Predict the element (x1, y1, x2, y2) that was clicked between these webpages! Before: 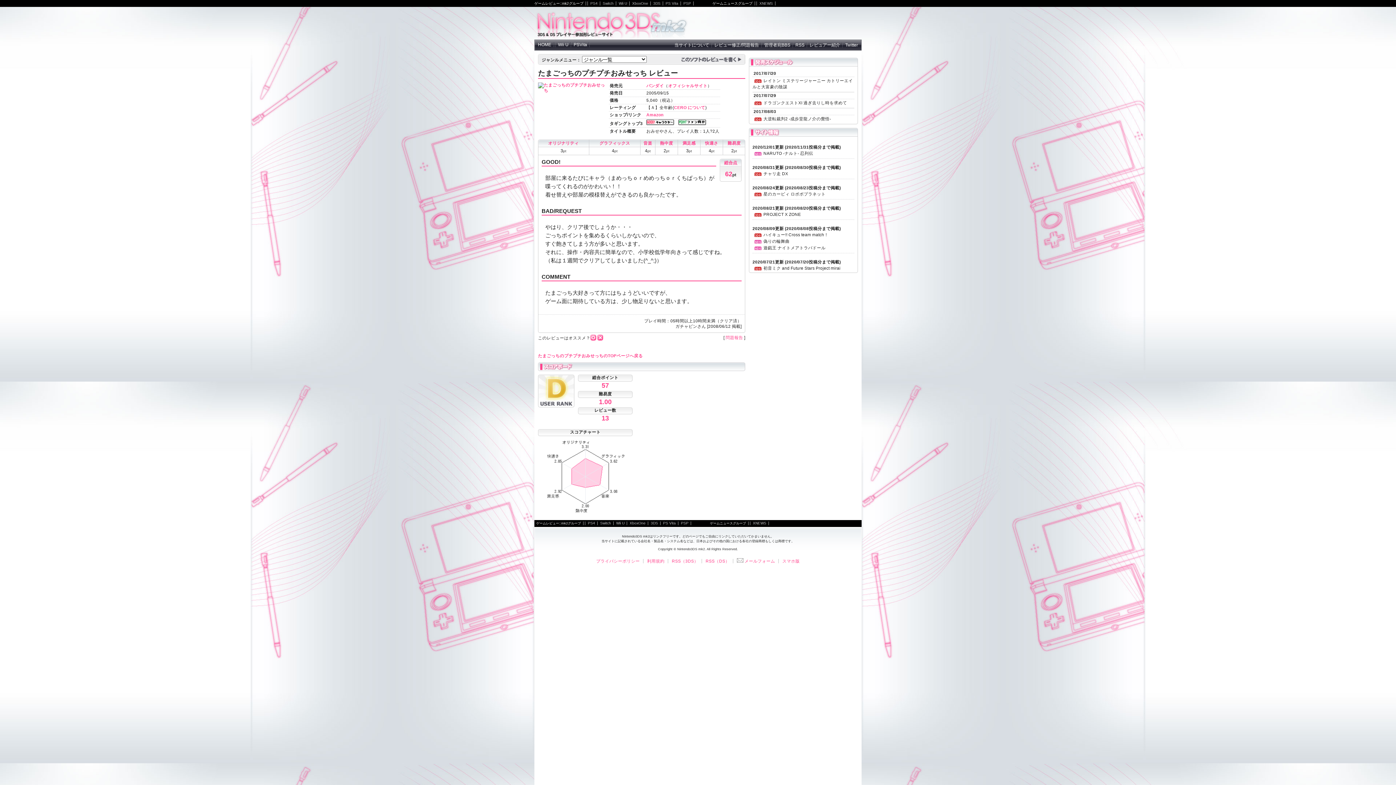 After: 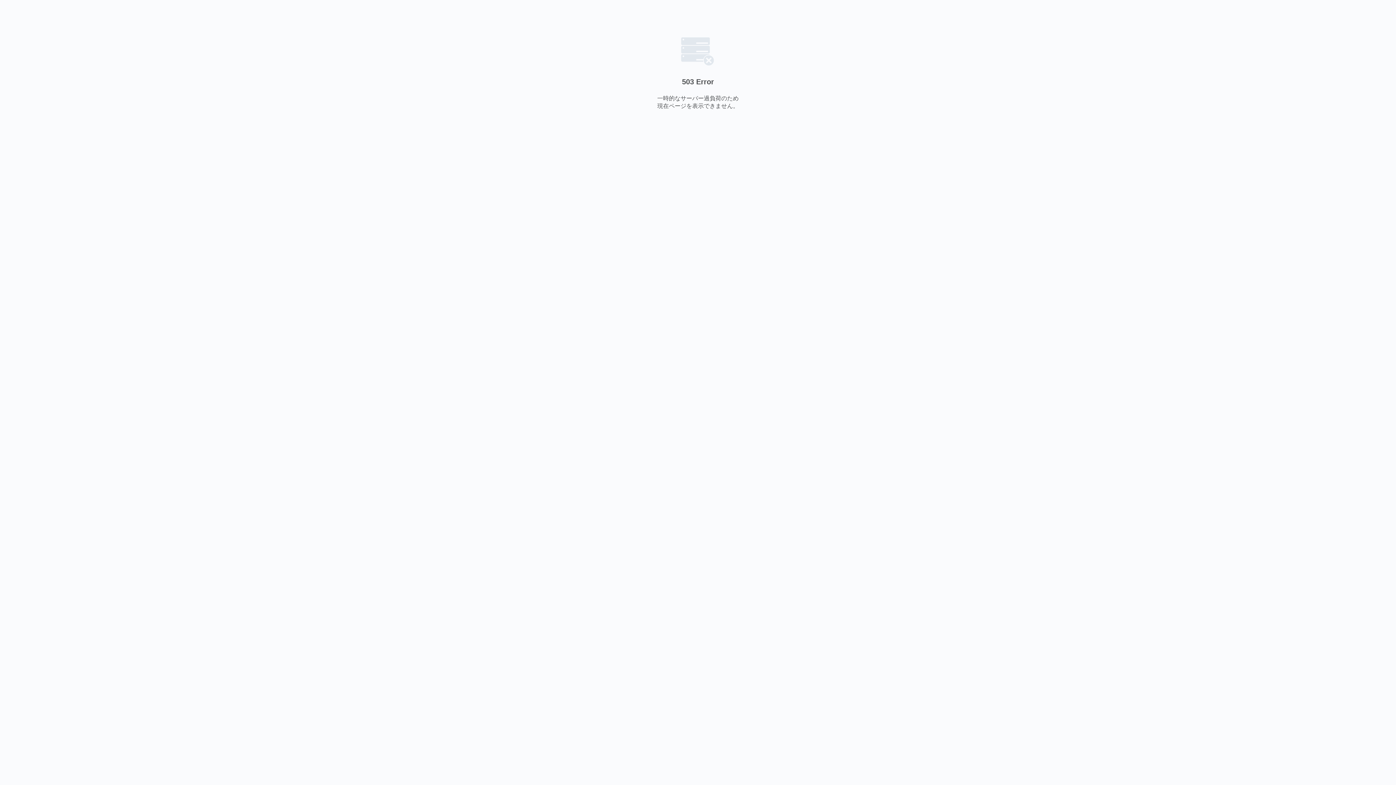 Action: bbox: (737, 559, 775, 563) label:  メールフォーム